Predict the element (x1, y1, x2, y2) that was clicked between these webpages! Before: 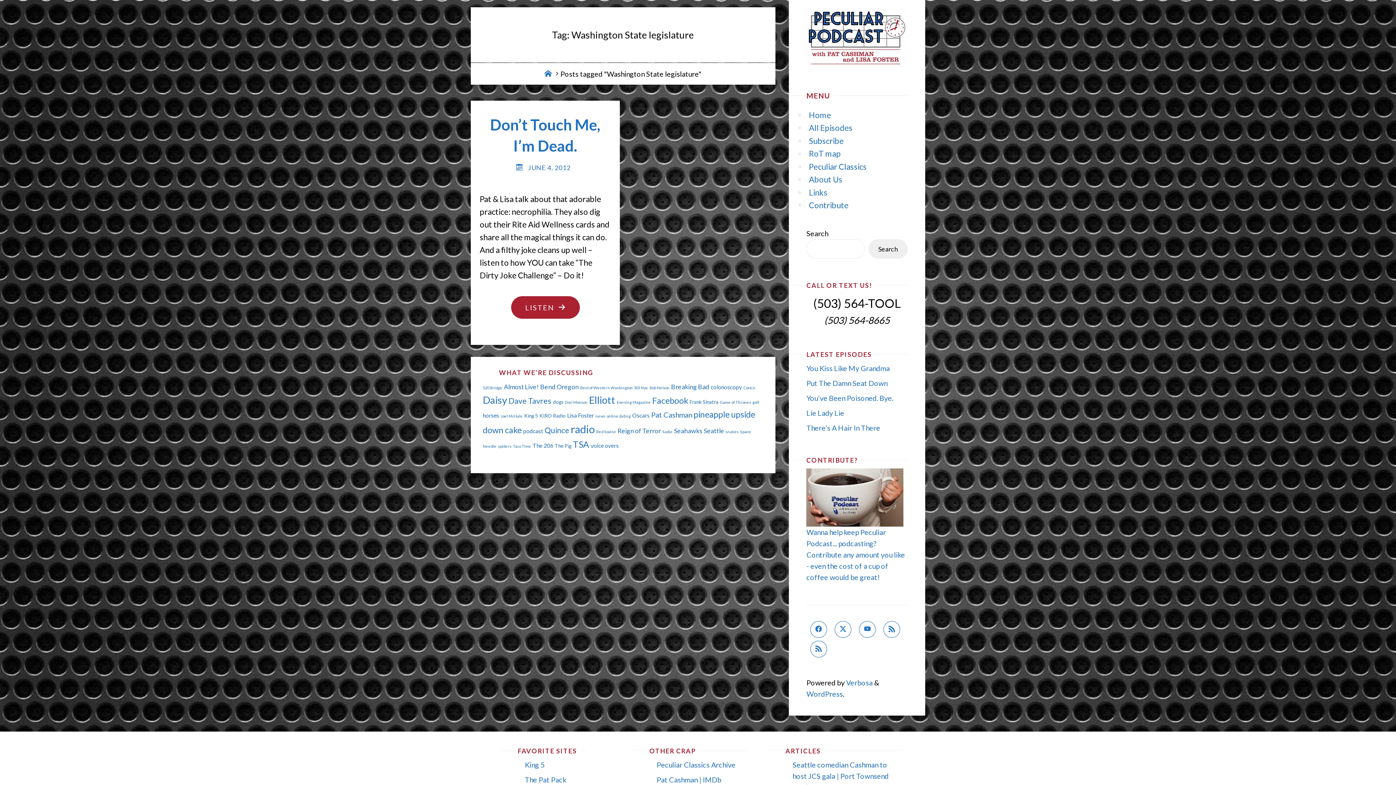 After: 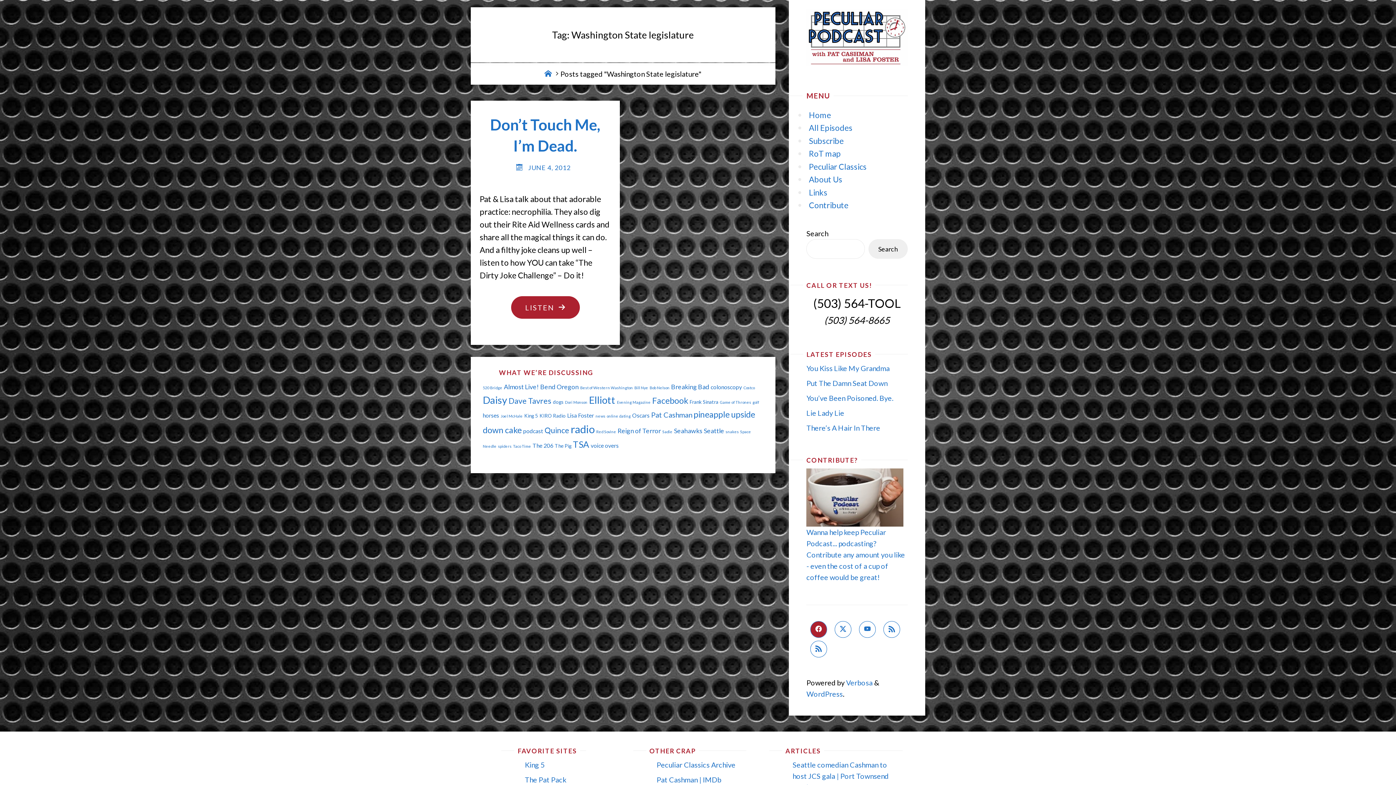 Action: bbox: (810, 621, 827, 638)